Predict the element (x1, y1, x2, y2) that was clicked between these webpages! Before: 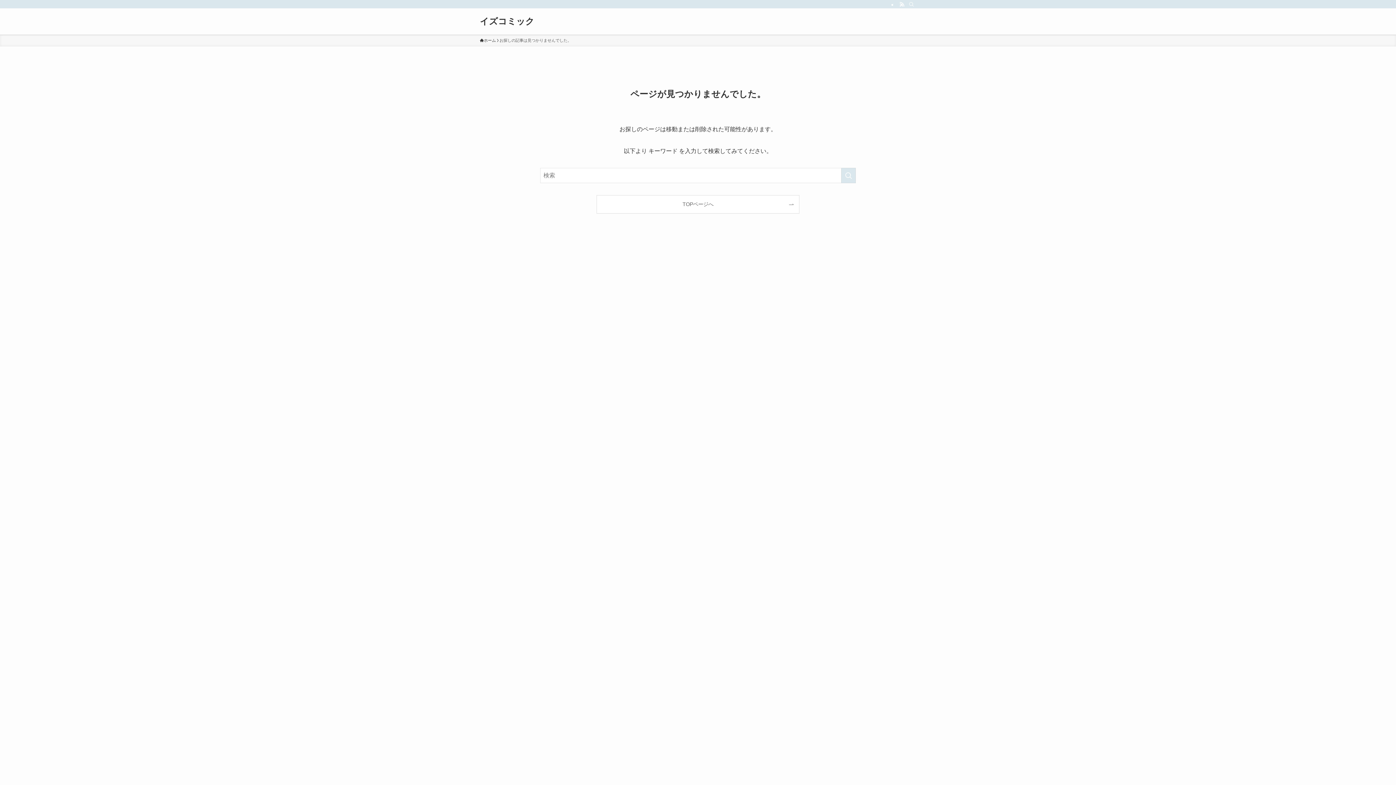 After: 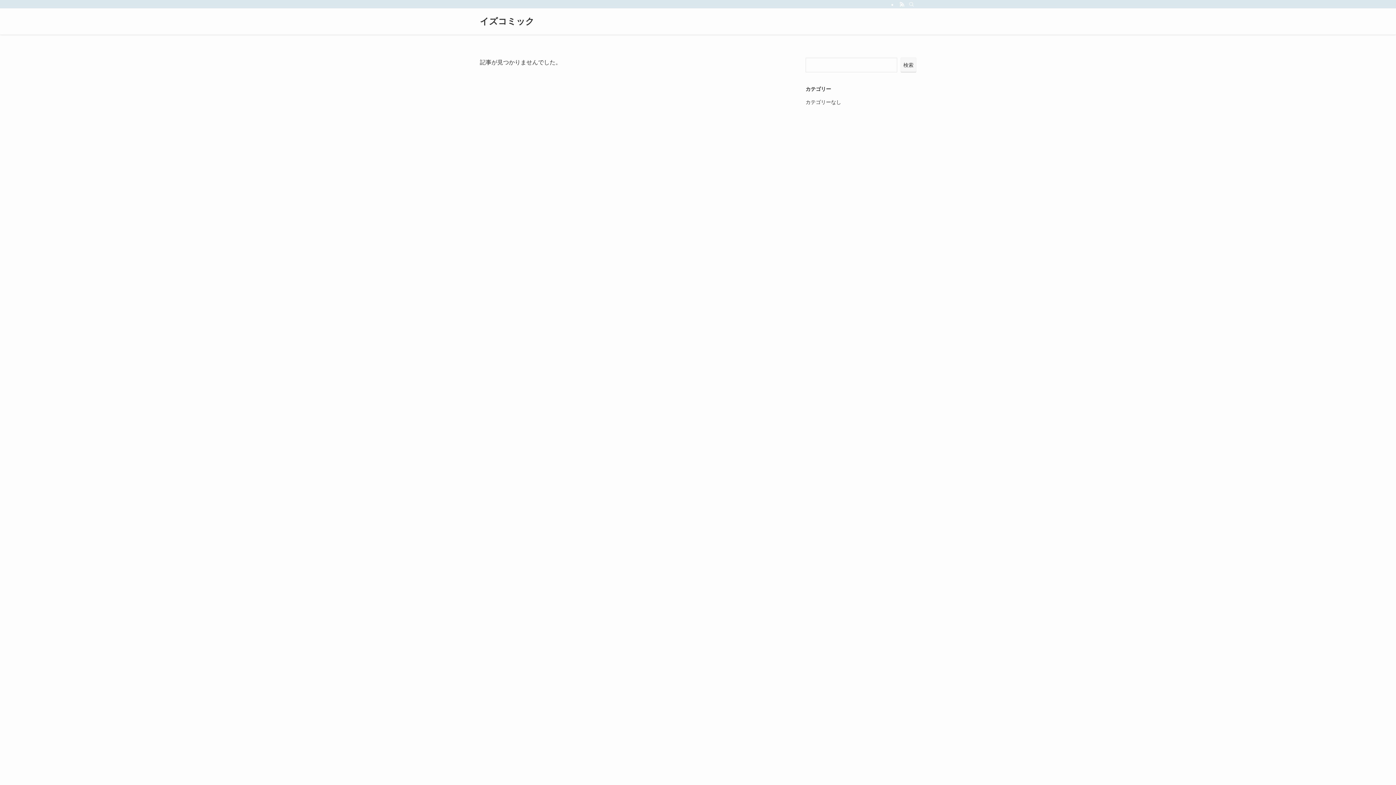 Action: bbox: (480, 17, 534, 25) label: イズコミック